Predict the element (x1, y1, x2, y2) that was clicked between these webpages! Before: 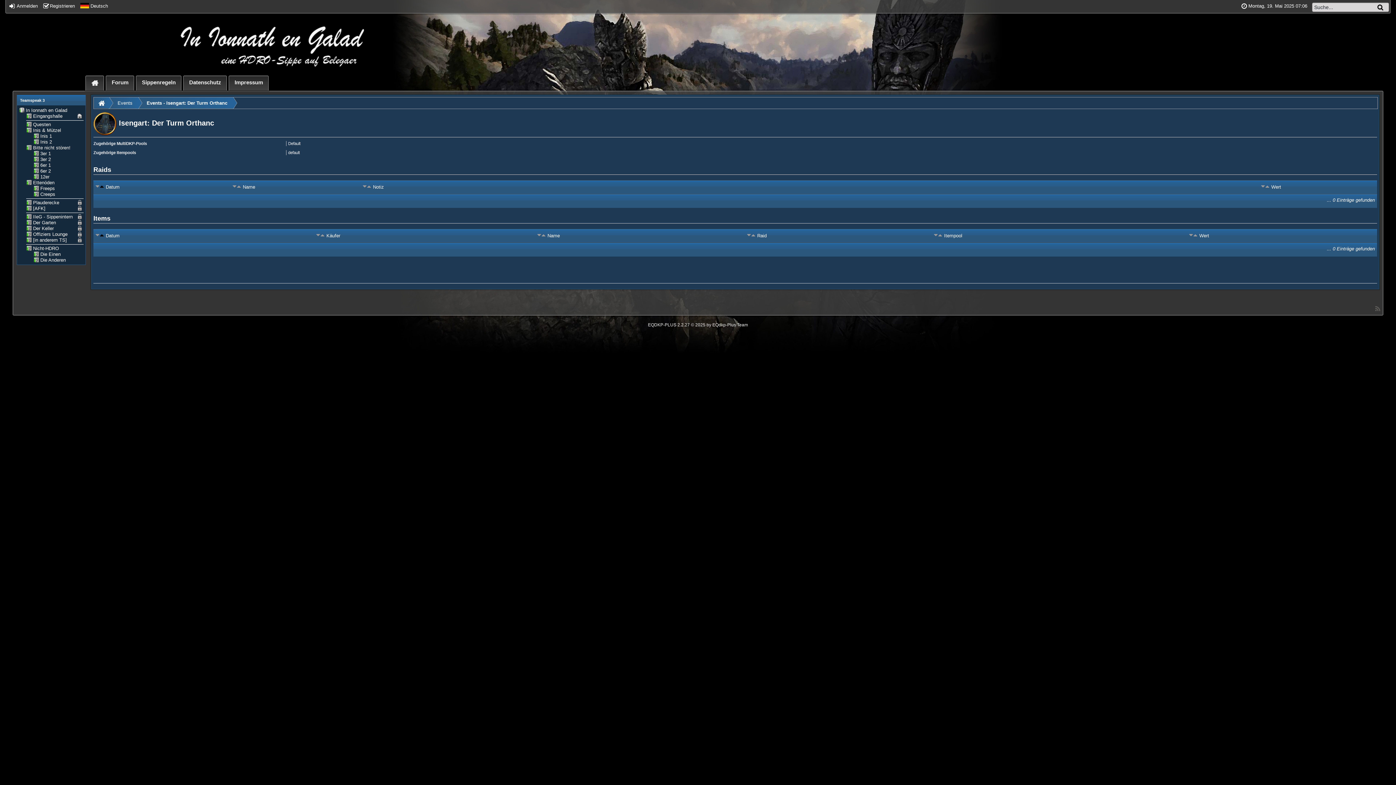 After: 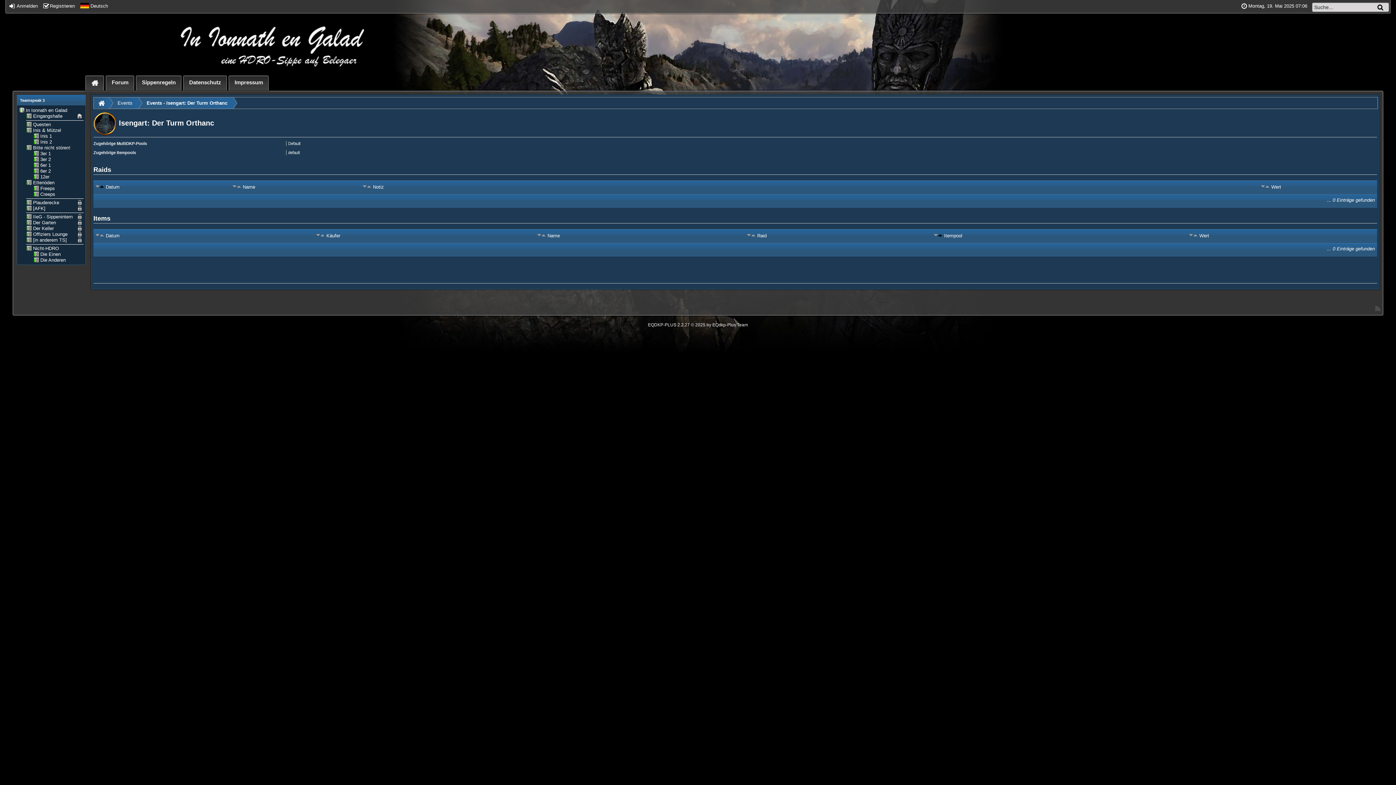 Action: bbox: (938, 233, 942, 238)